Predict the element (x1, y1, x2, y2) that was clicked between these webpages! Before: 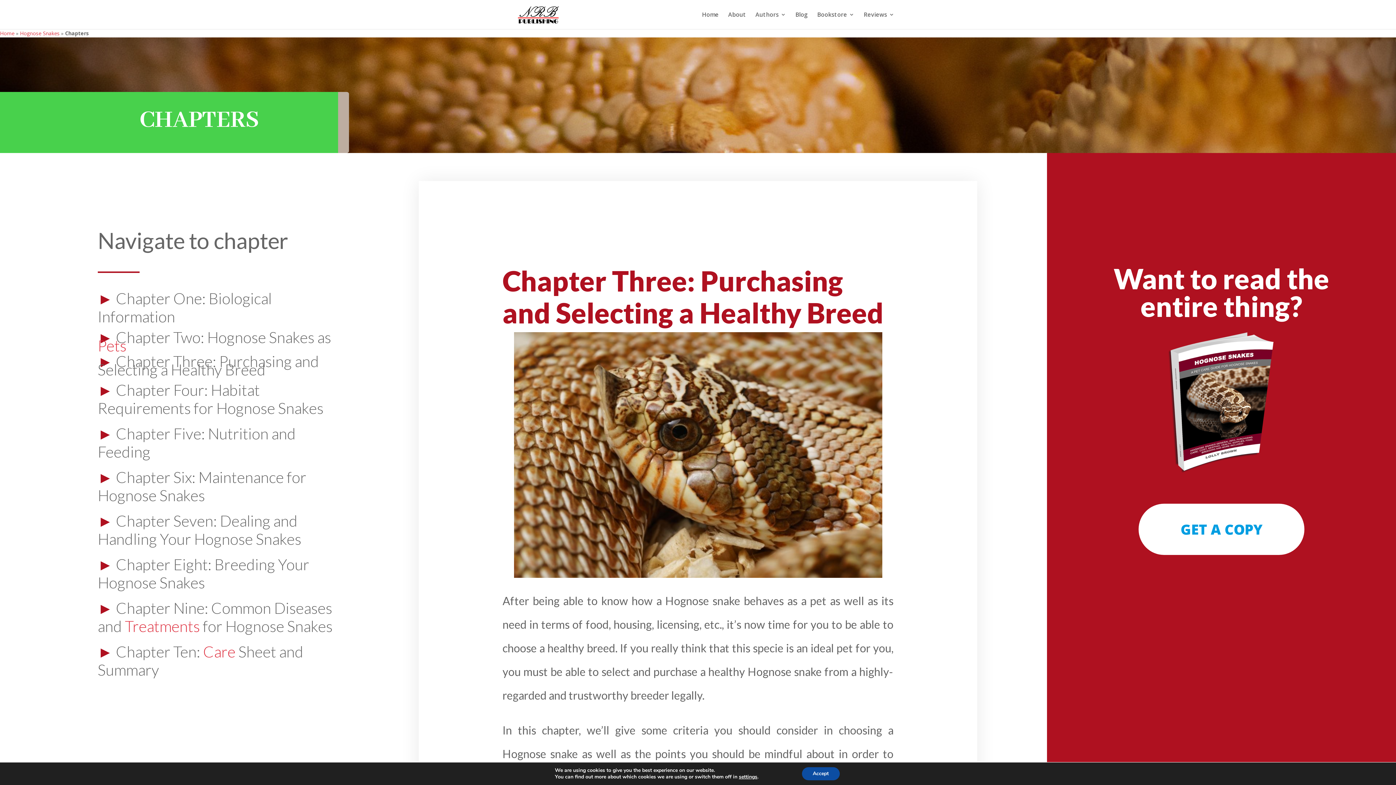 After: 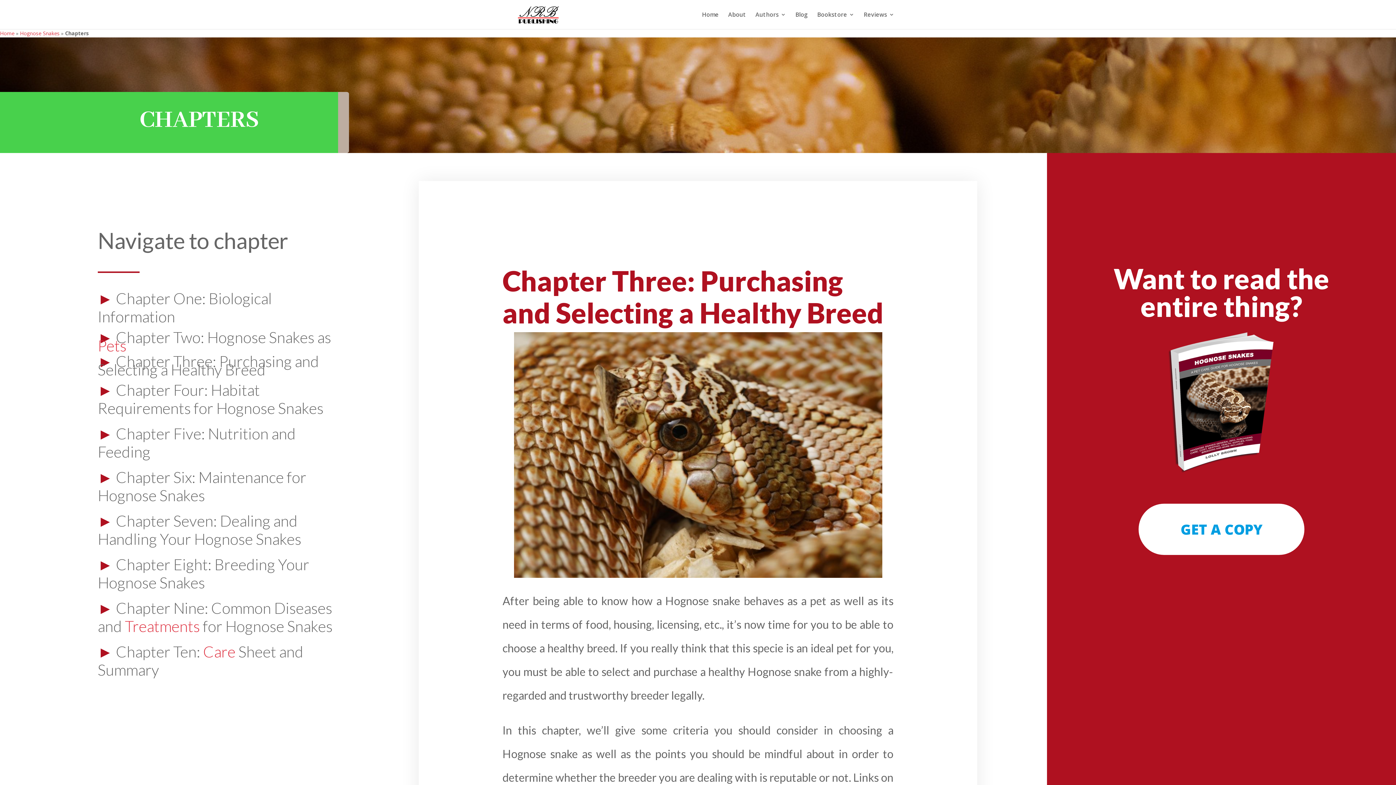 Action: bbox: (802, 767, 839, 780) label: Accept